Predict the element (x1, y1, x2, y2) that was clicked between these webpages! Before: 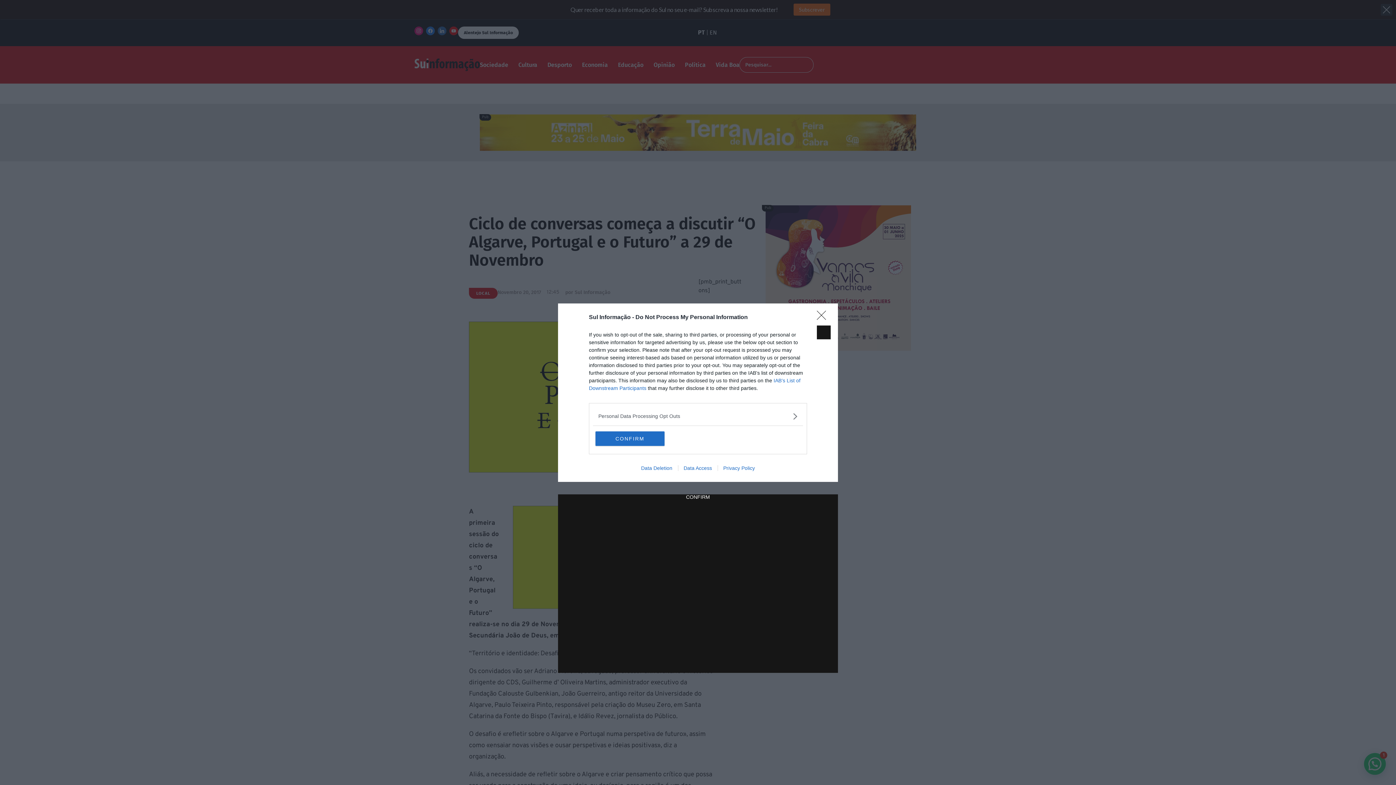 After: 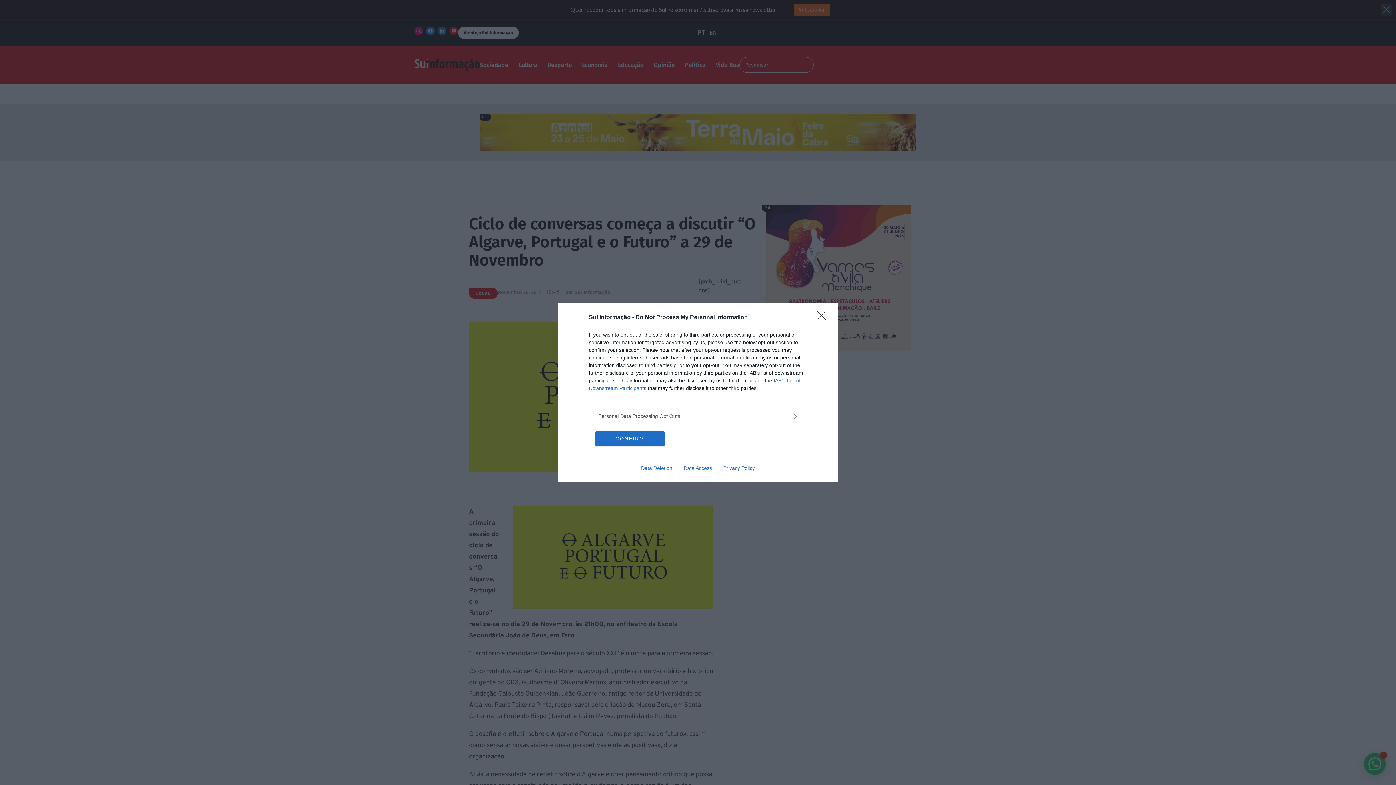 Action: bbox: (717, 465, 760, 471) label: Privacy Policy